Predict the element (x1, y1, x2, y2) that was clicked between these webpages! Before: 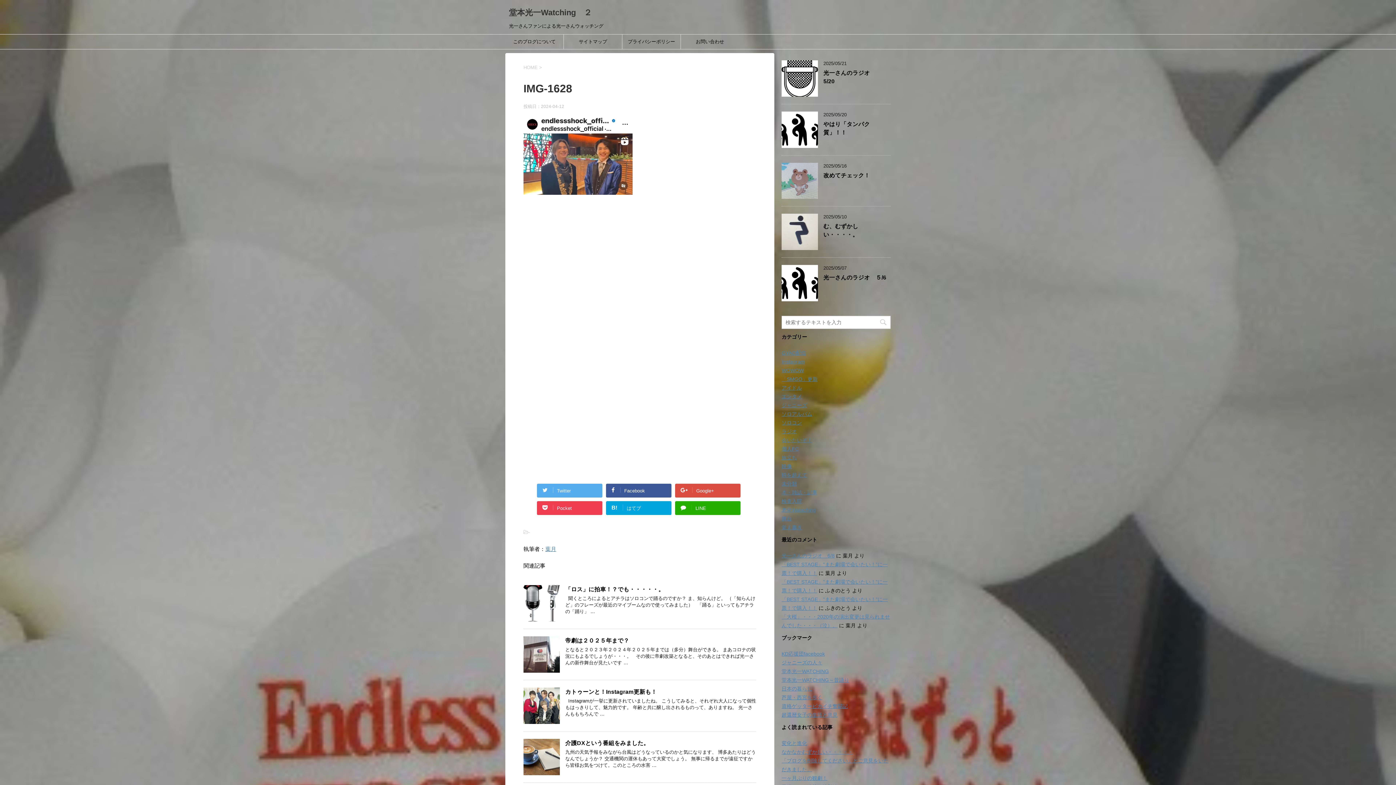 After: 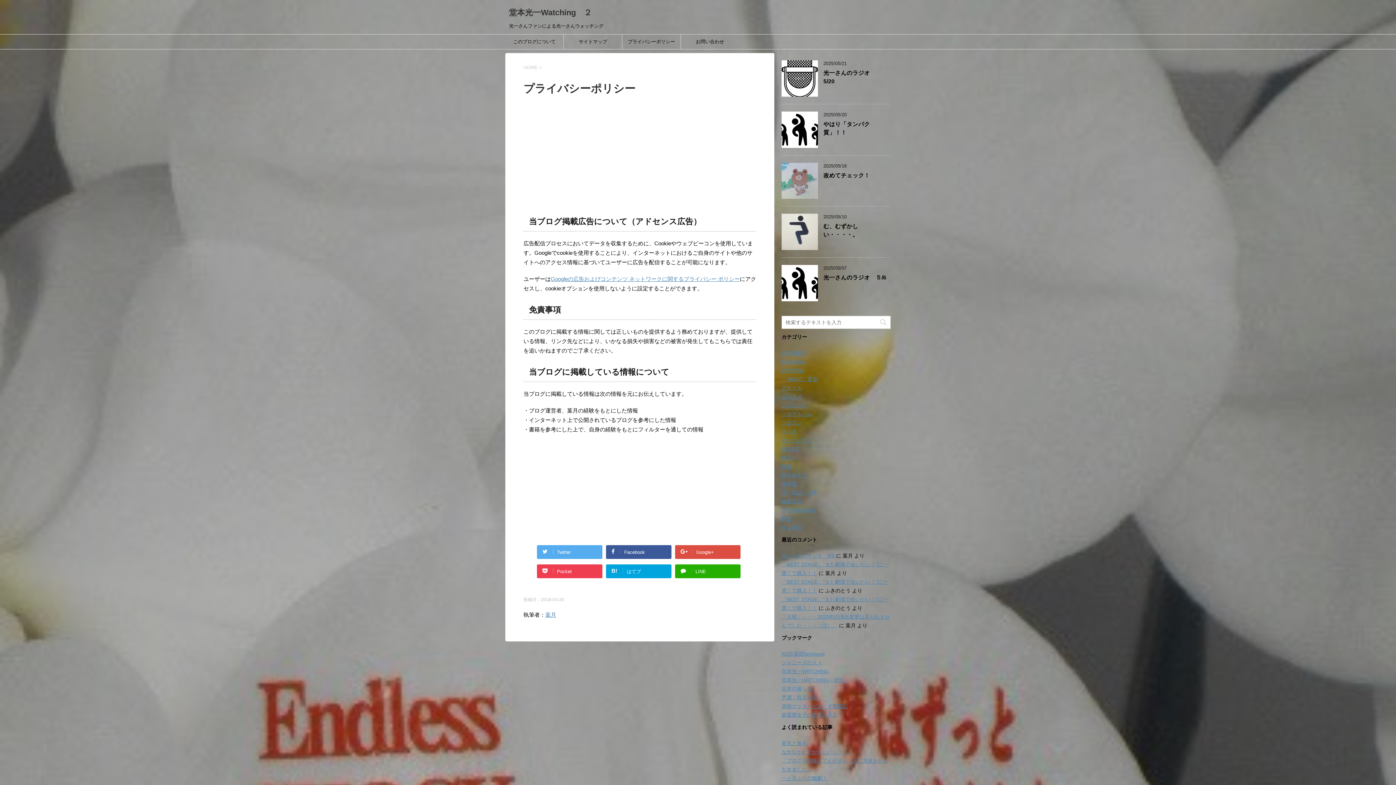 Action: label: プライバシーポリシー bbox: (622, 34, 680, 49)